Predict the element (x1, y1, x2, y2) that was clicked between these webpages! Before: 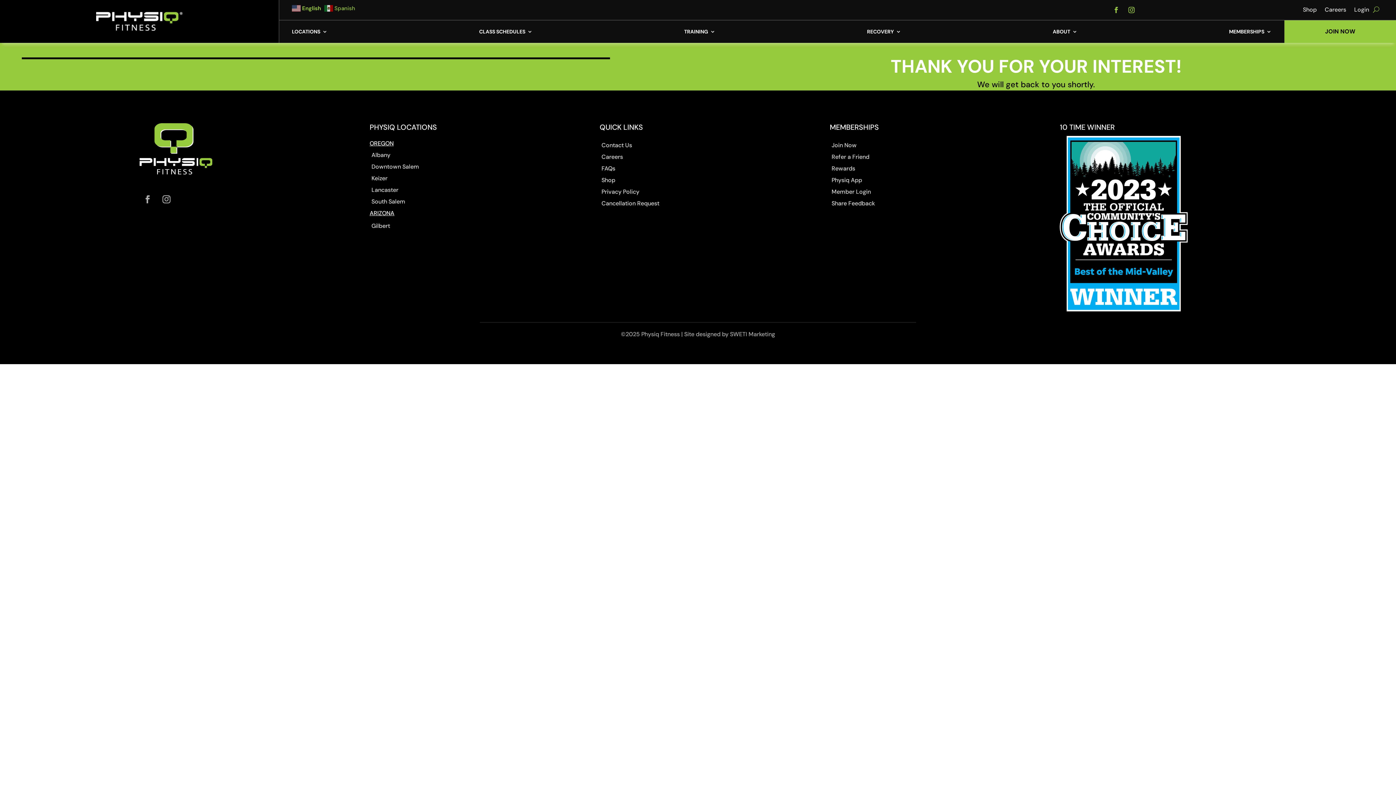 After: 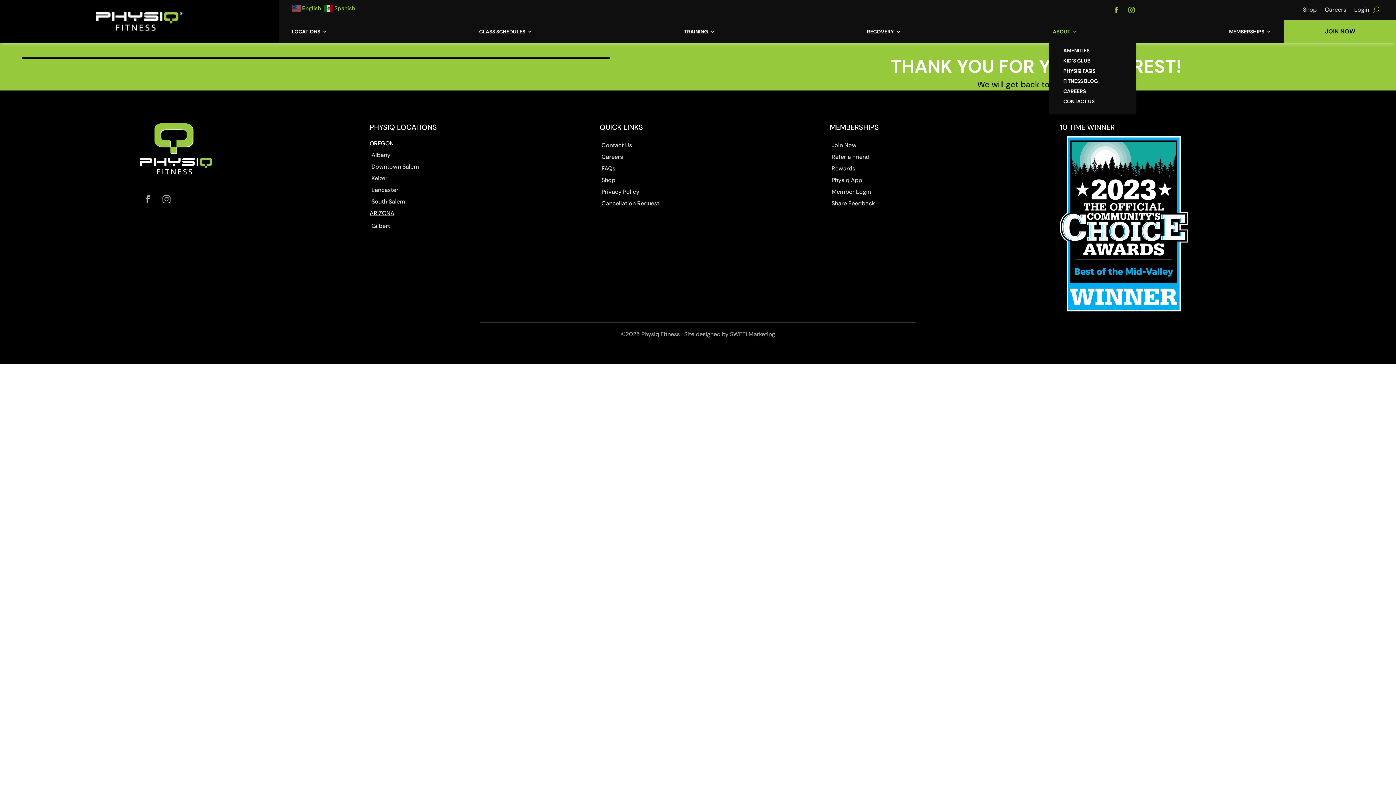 Action: bbox: (1053, 28, 1077, 37) label: ABOUT